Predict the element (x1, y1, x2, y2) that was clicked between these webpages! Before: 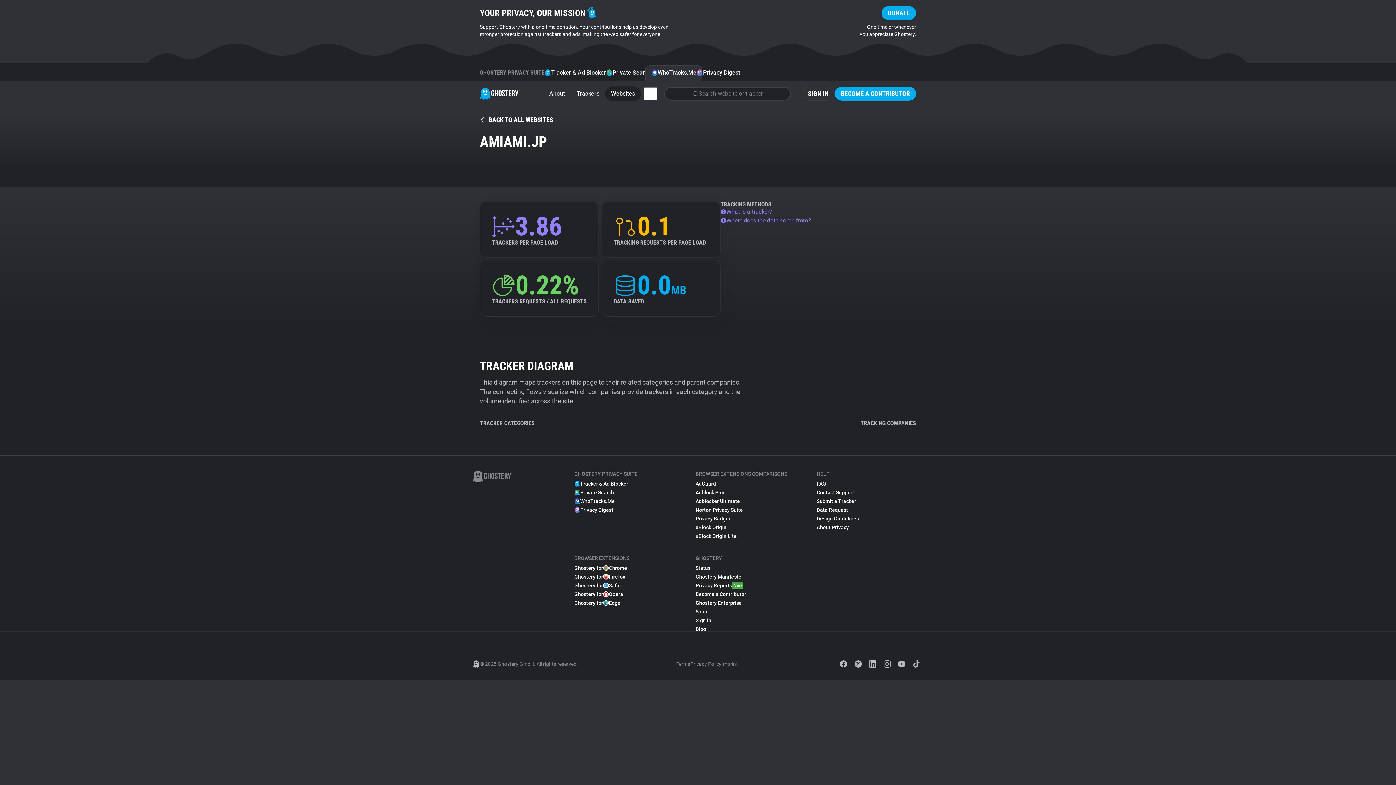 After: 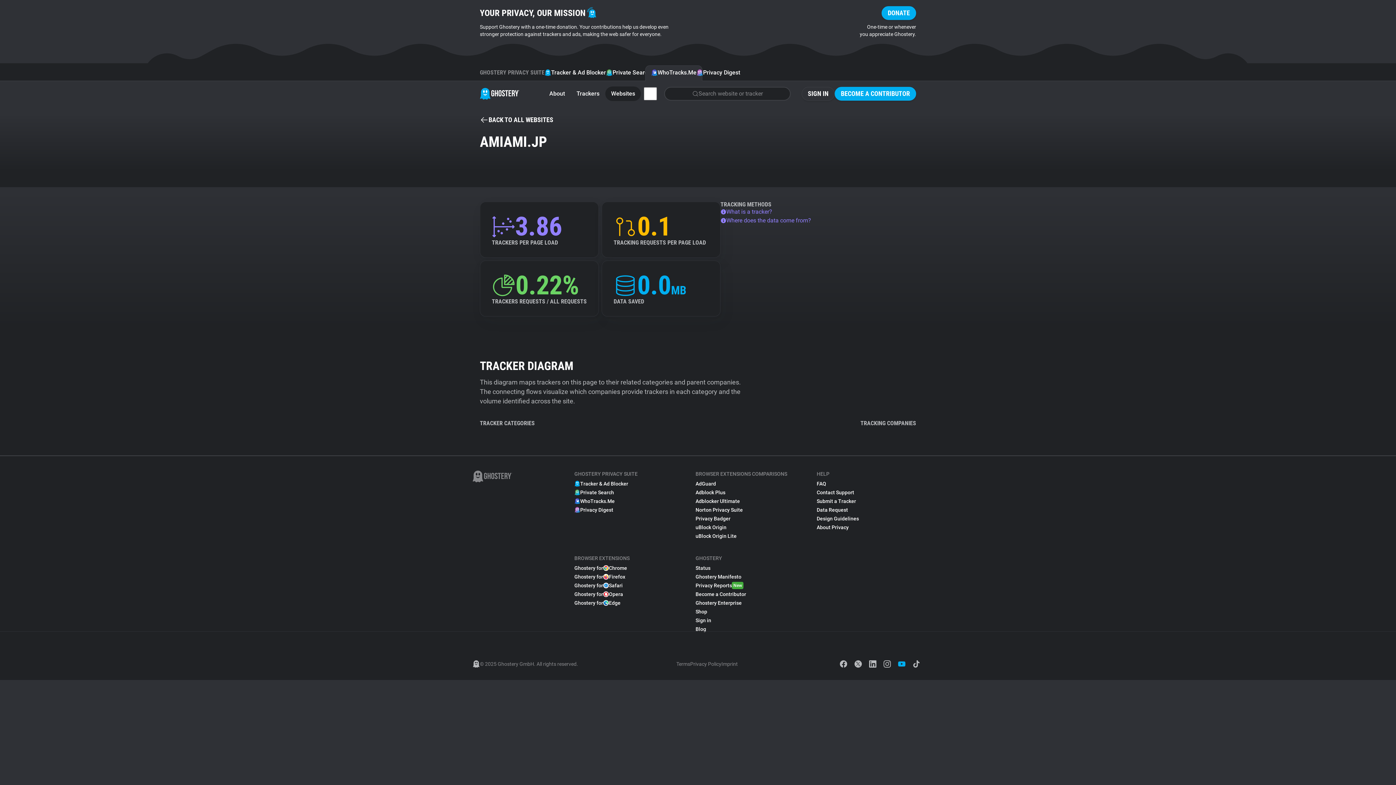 Action: bbox: (894, 657, 909, 671)